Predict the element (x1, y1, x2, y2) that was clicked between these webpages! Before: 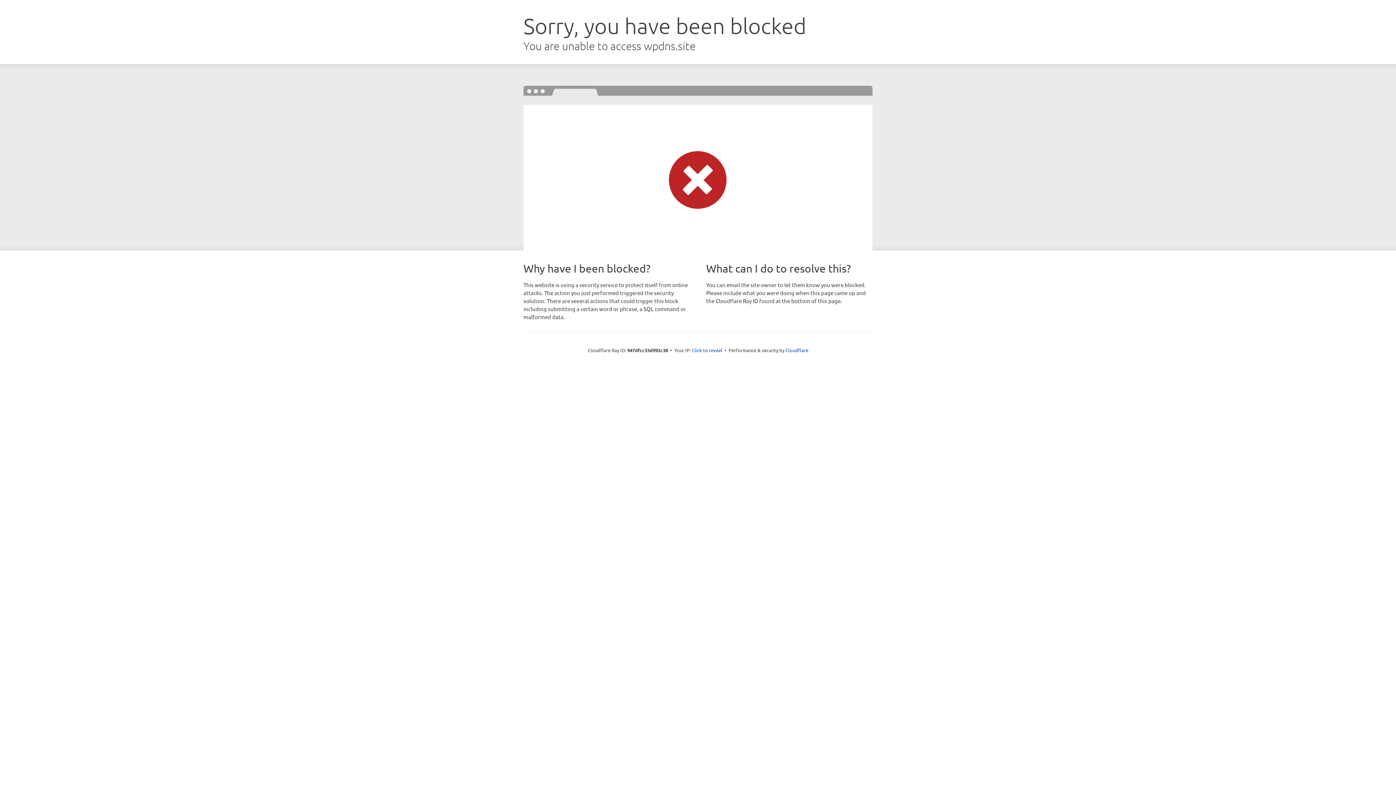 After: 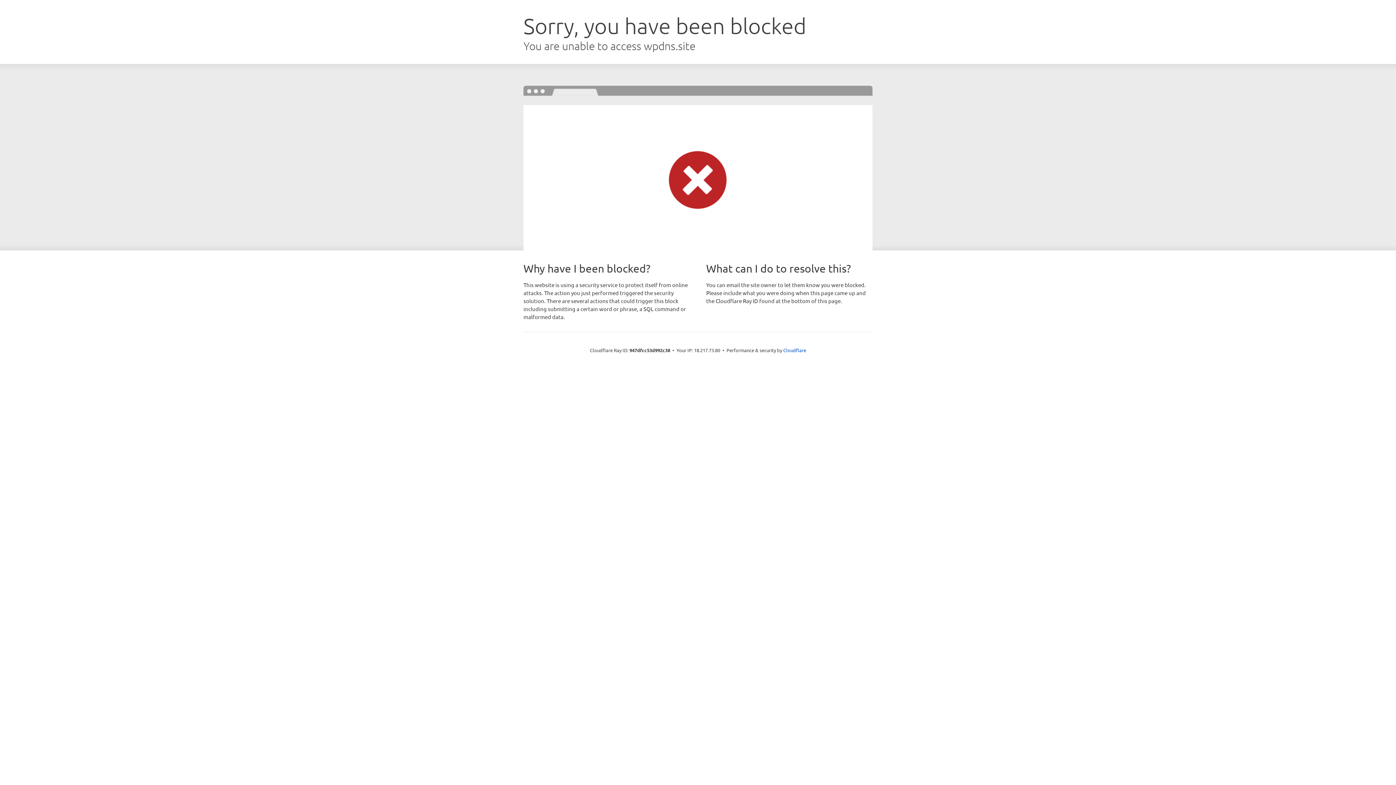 Action: bbox: (692, 346, 722, 353) label: Click to reveal